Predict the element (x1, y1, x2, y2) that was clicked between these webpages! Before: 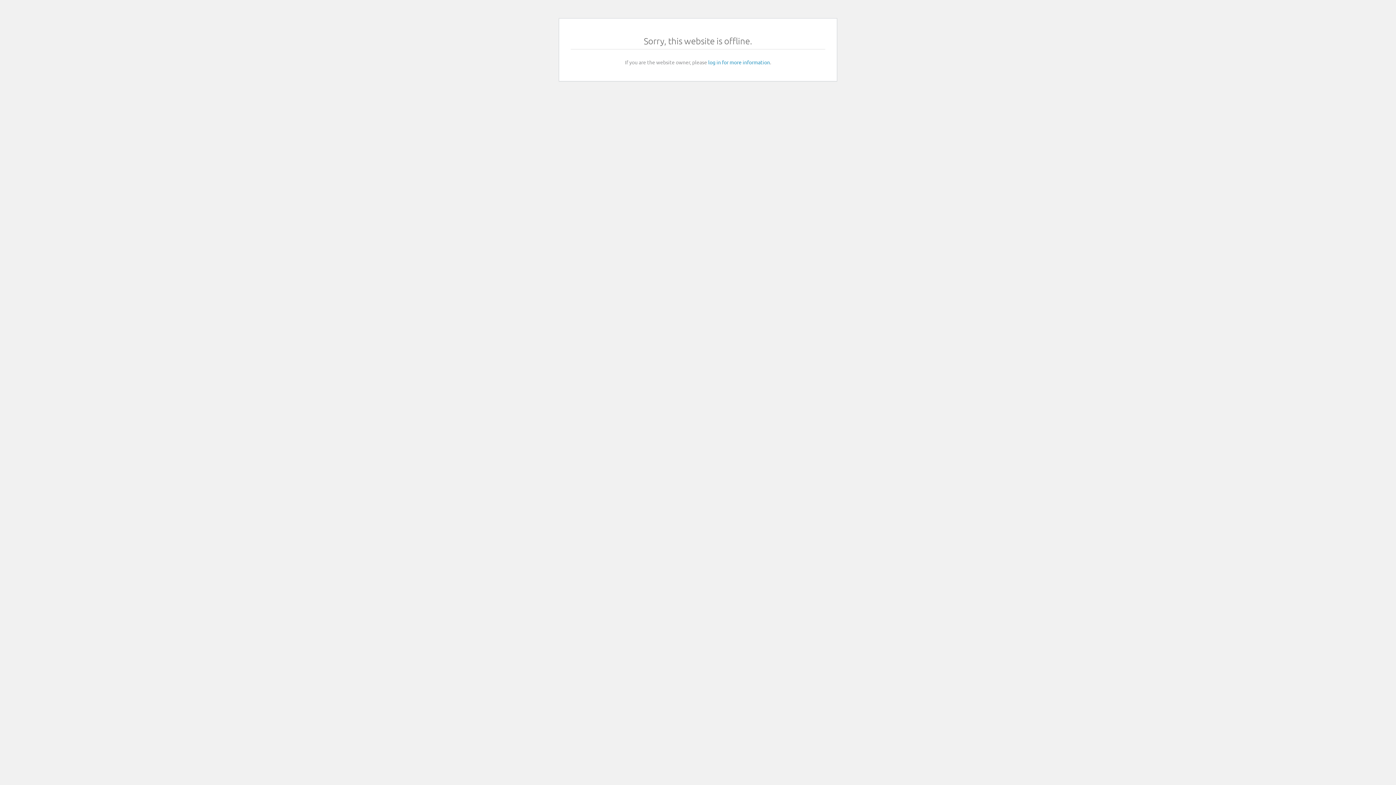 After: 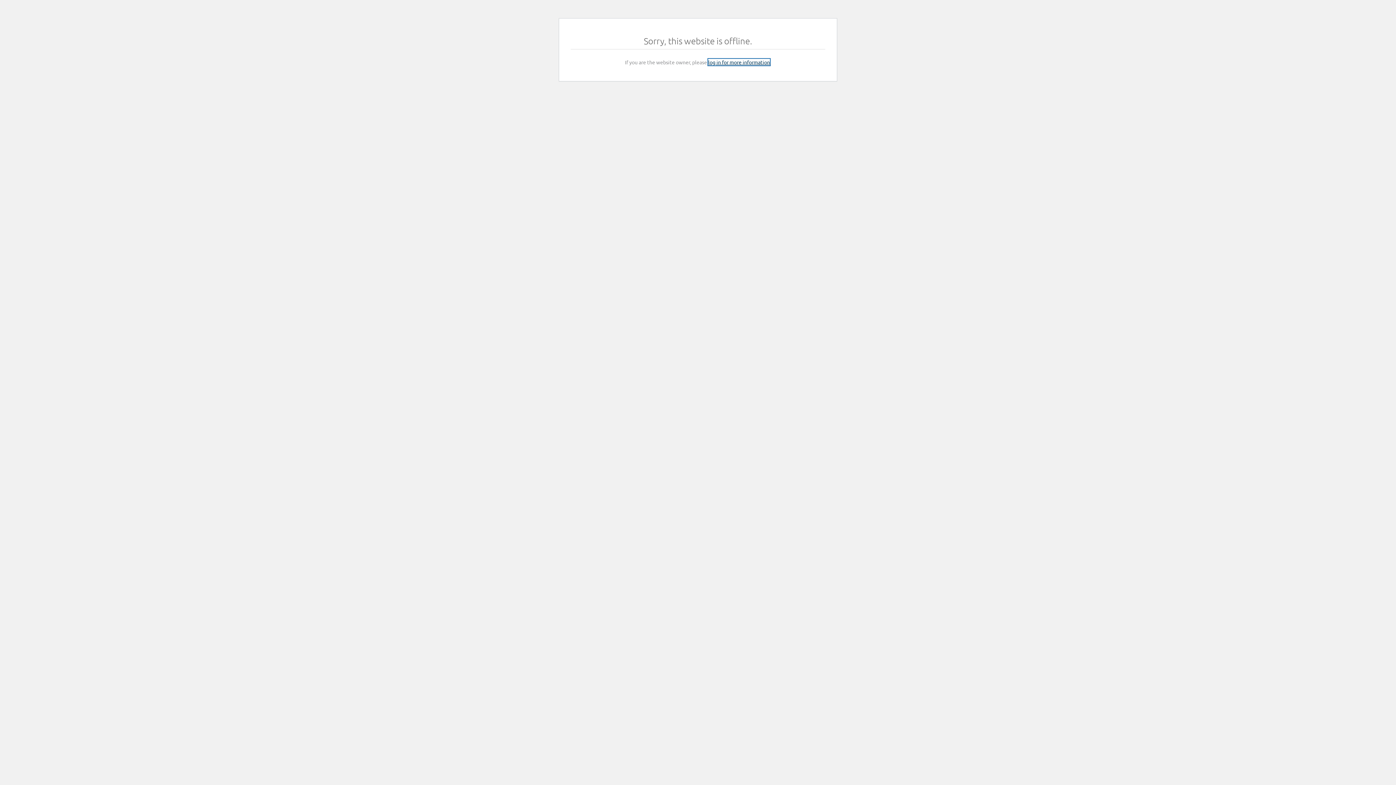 Action: label: log in for more information bbox: (708, 58, 770, 65)